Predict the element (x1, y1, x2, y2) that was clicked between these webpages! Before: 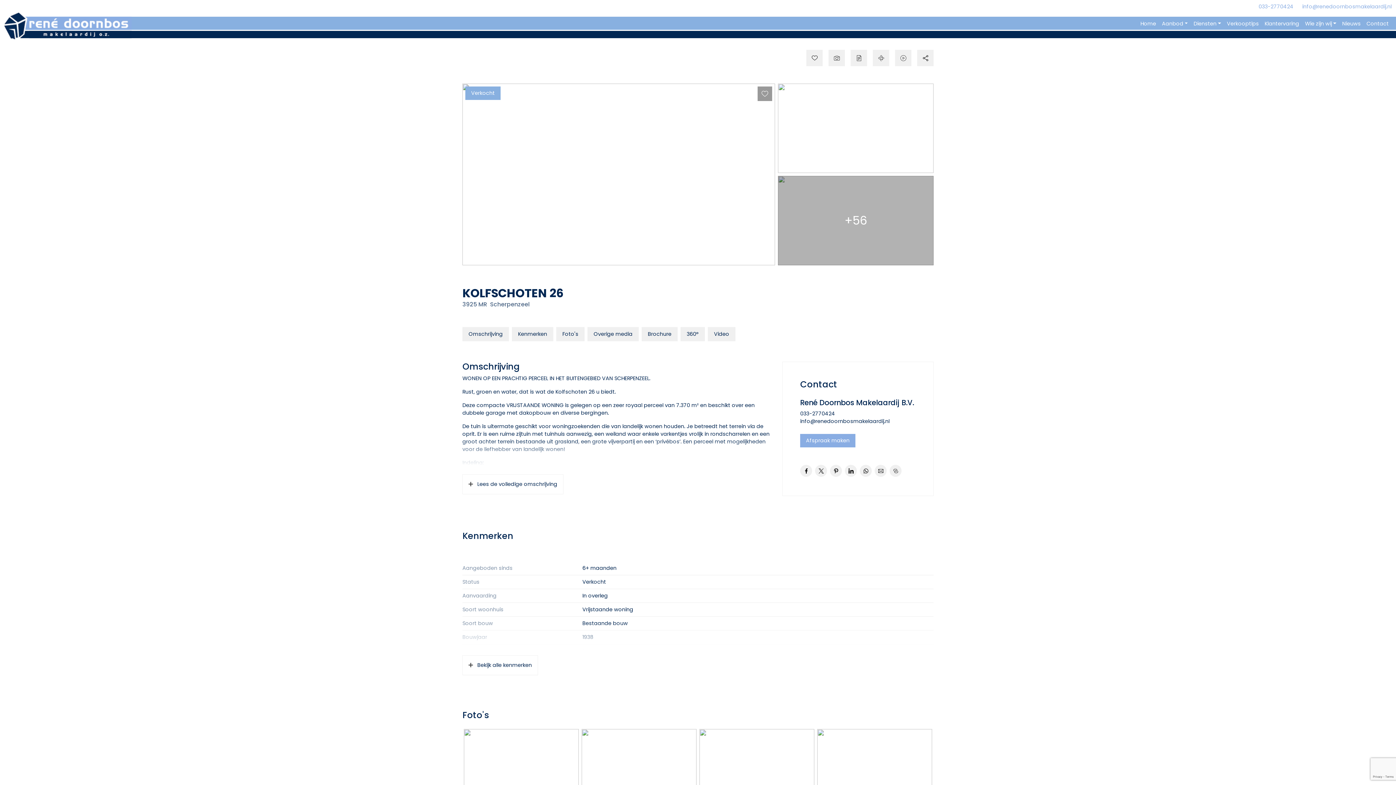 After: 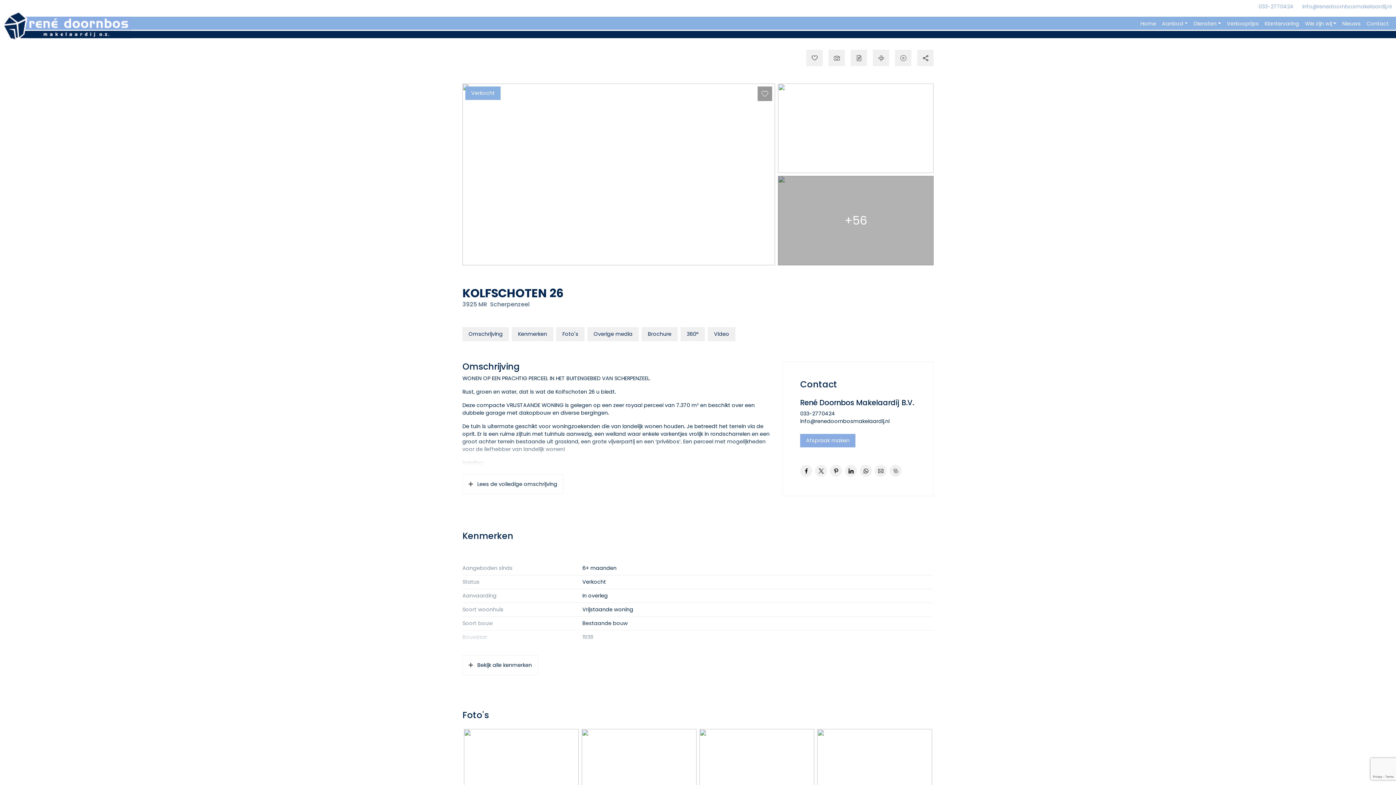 Action: label: 033-2770424 bbox: (1258, 2, 1293, 10)